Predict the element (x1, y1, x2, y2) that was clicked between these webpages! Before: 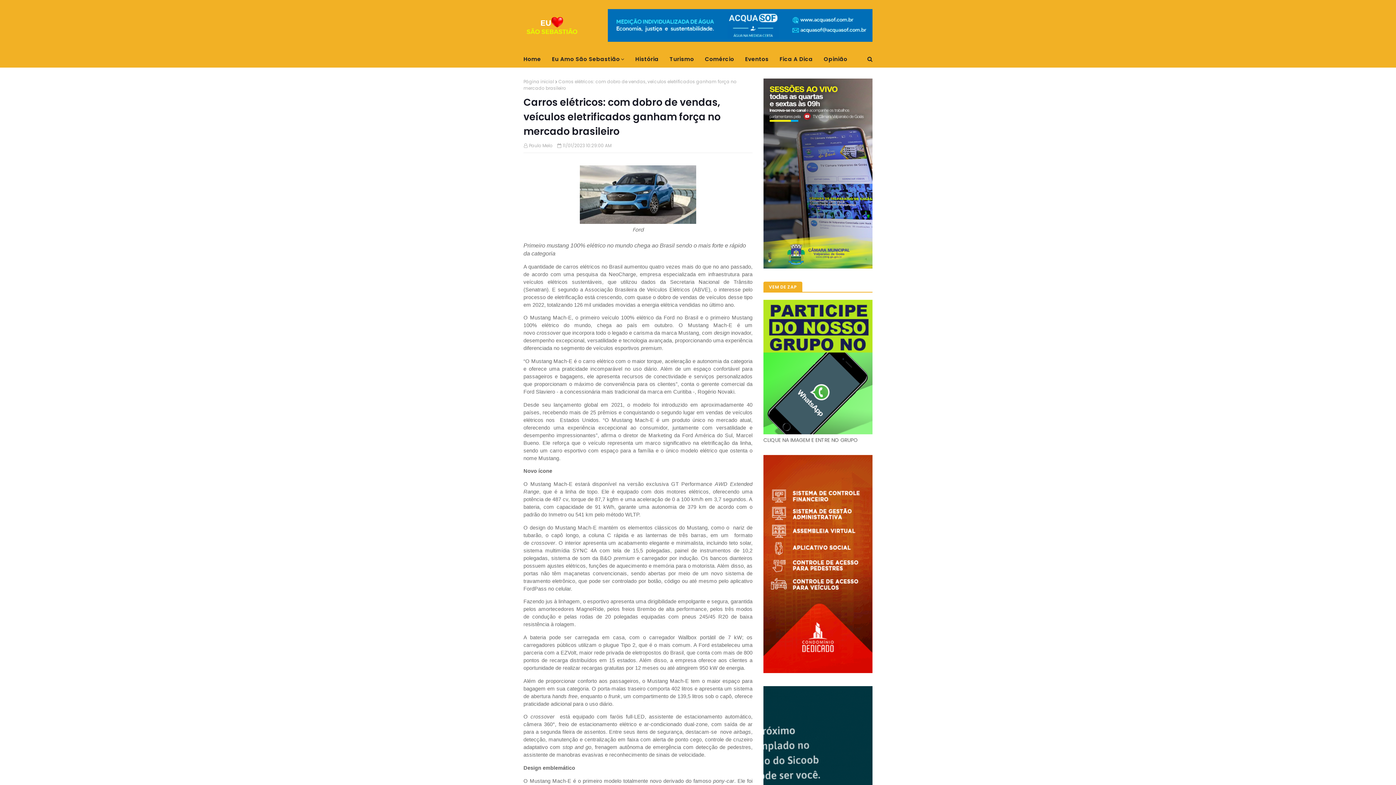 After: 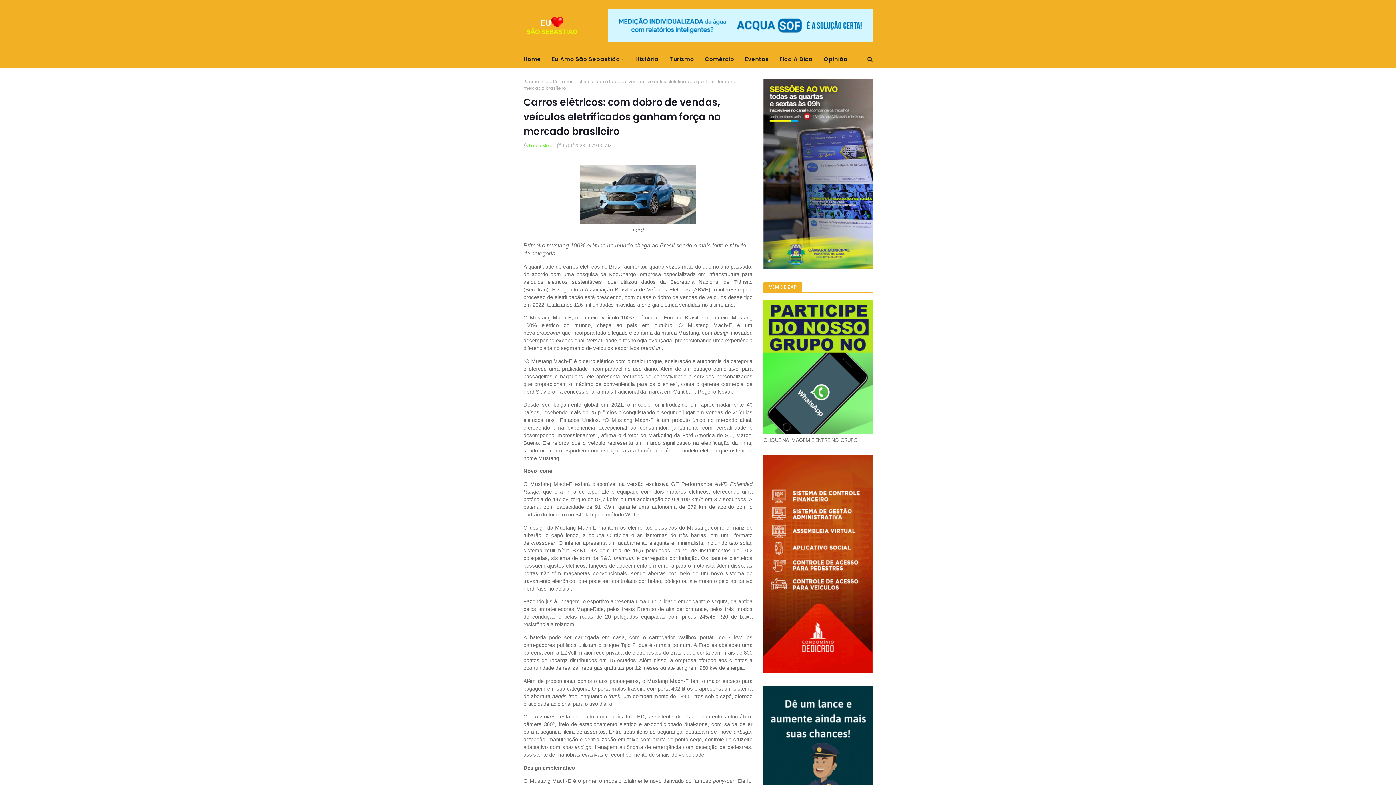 Action: label: Paulo Melo bbox: (529, 142, 552, 148)